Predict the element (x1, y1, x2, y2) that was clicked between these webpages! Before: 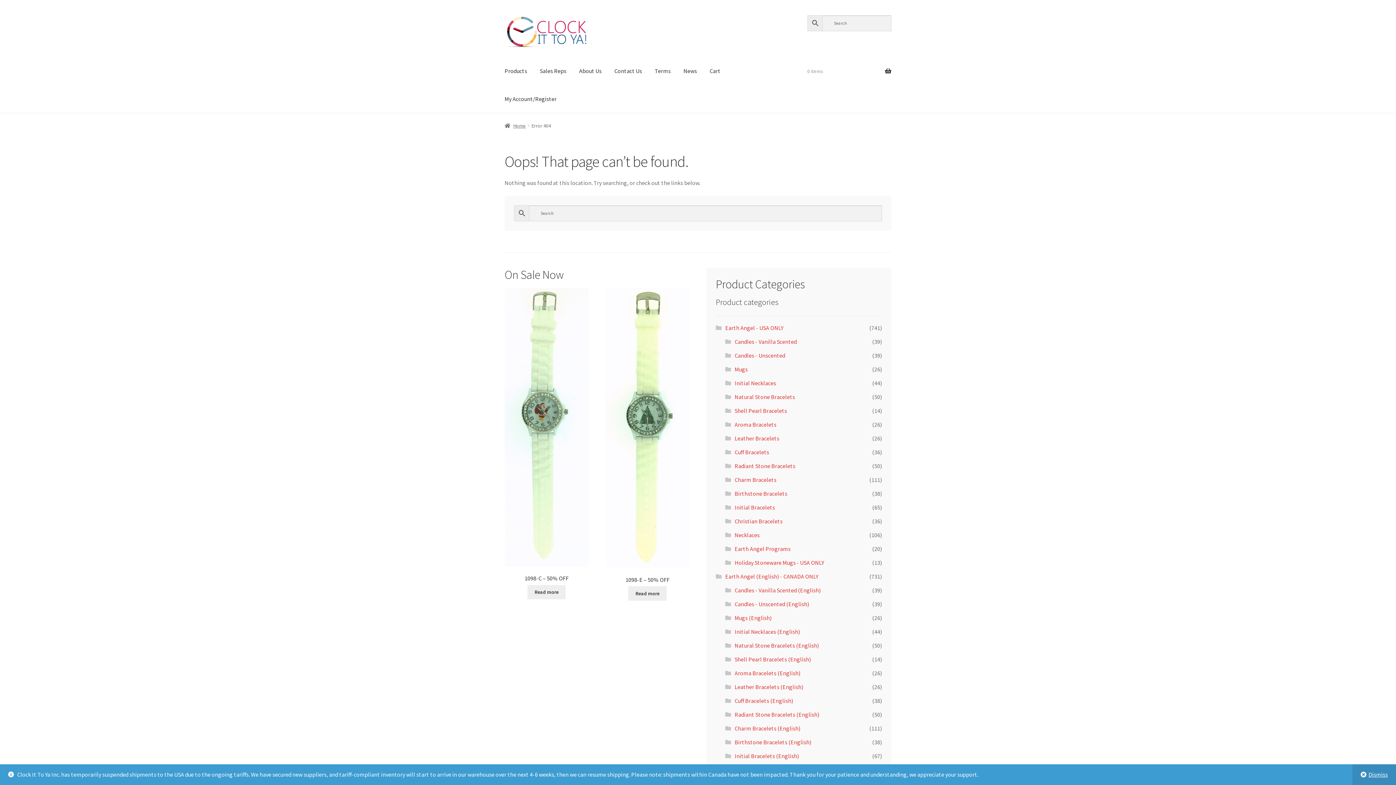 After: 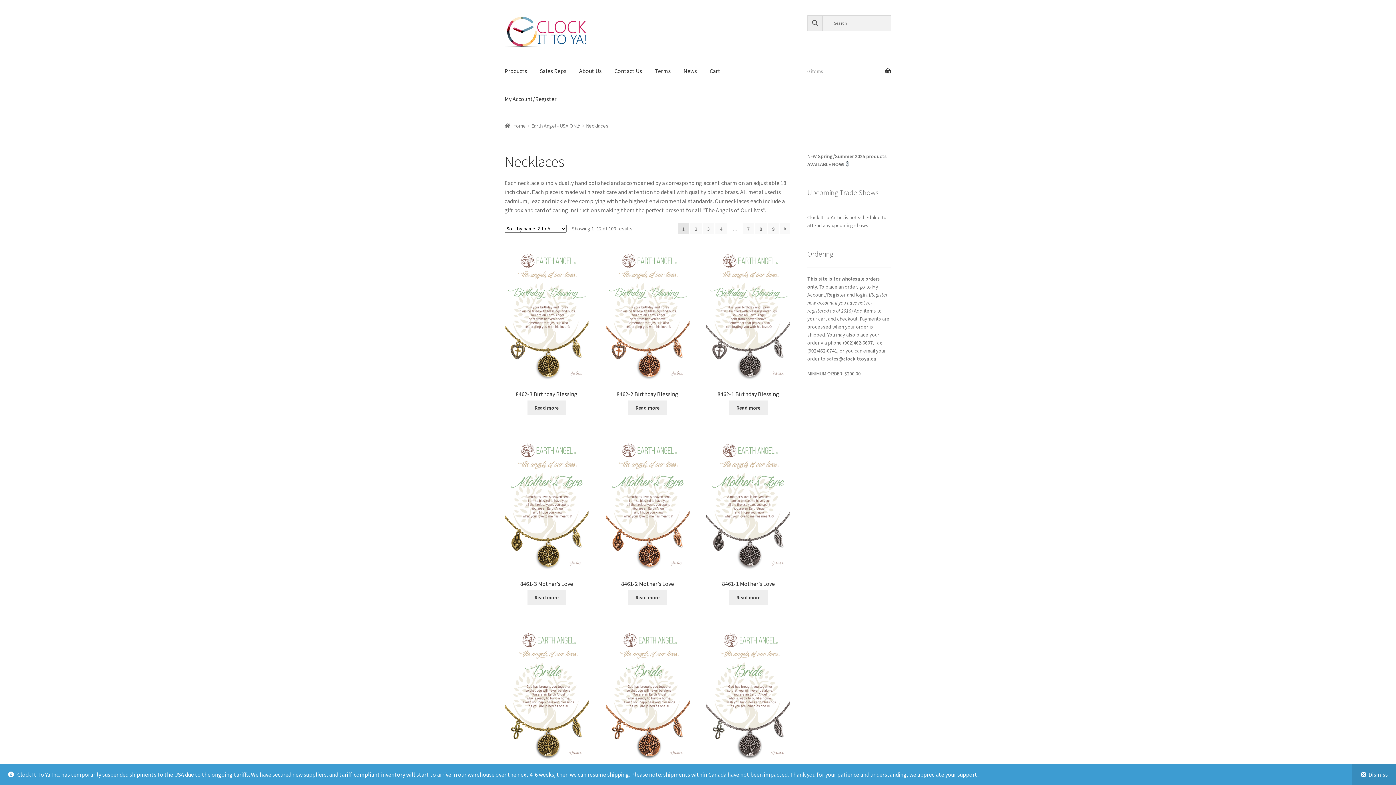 Action: bbox: (734, 531, 759, 539) label: Necklaces